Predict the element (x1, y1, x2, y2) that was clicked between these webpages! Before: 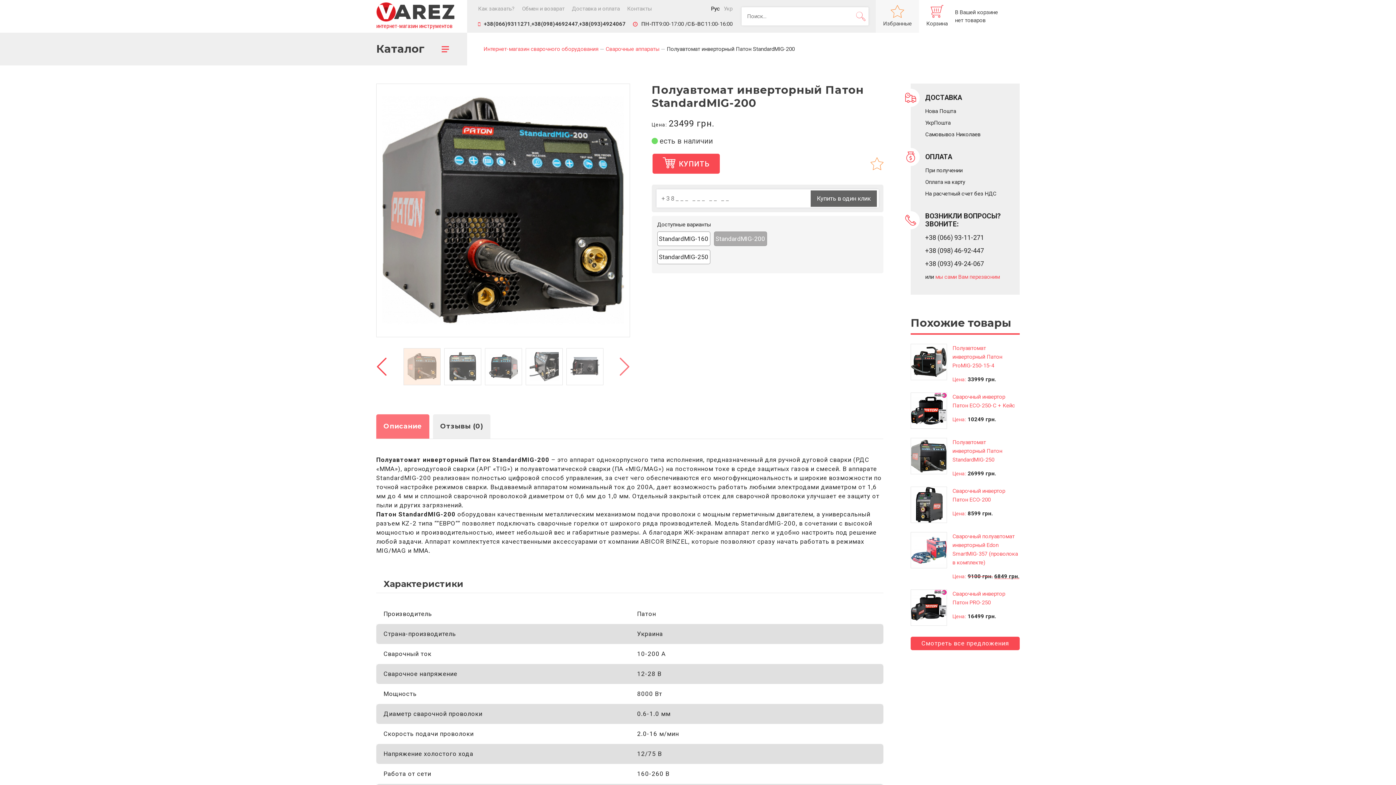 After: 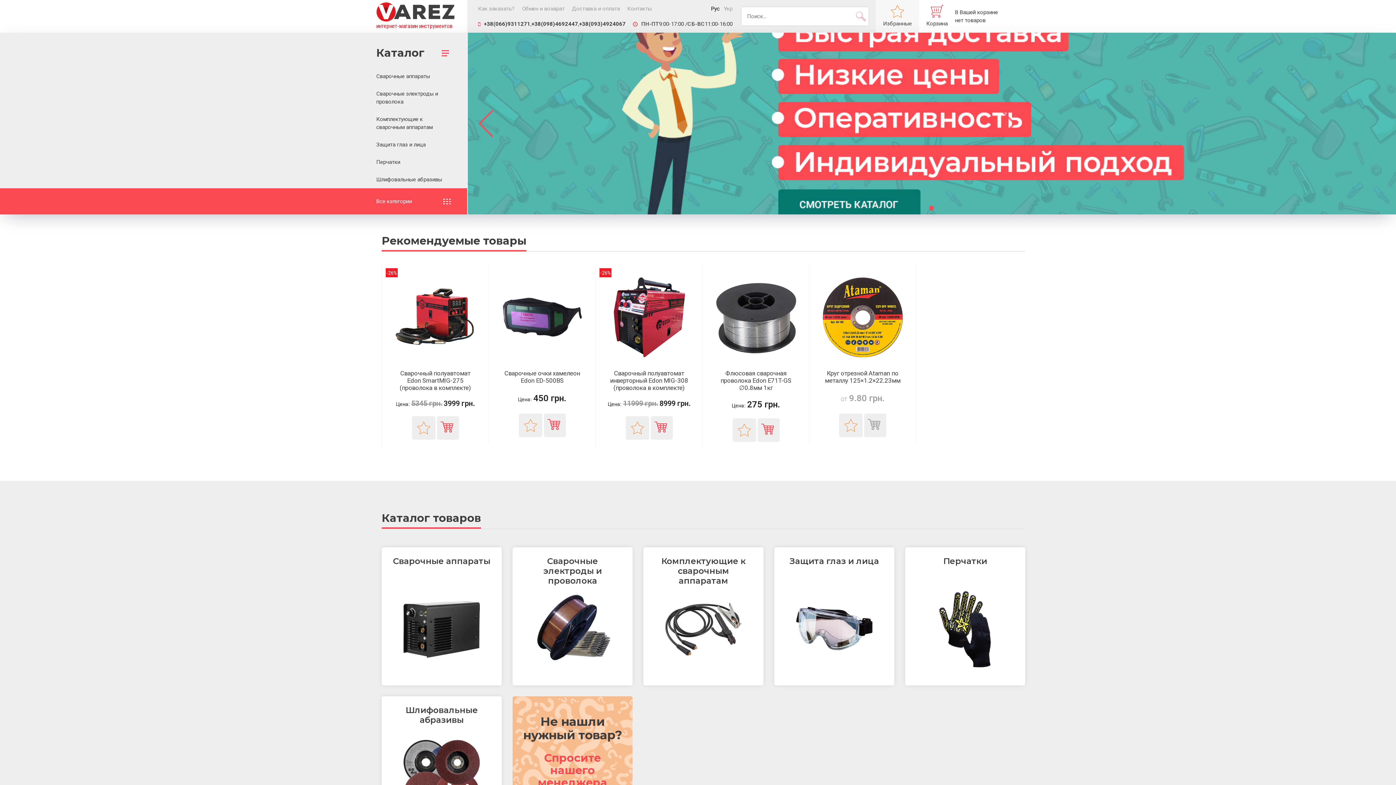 Action: bbox: (376, 8, 454, 14)